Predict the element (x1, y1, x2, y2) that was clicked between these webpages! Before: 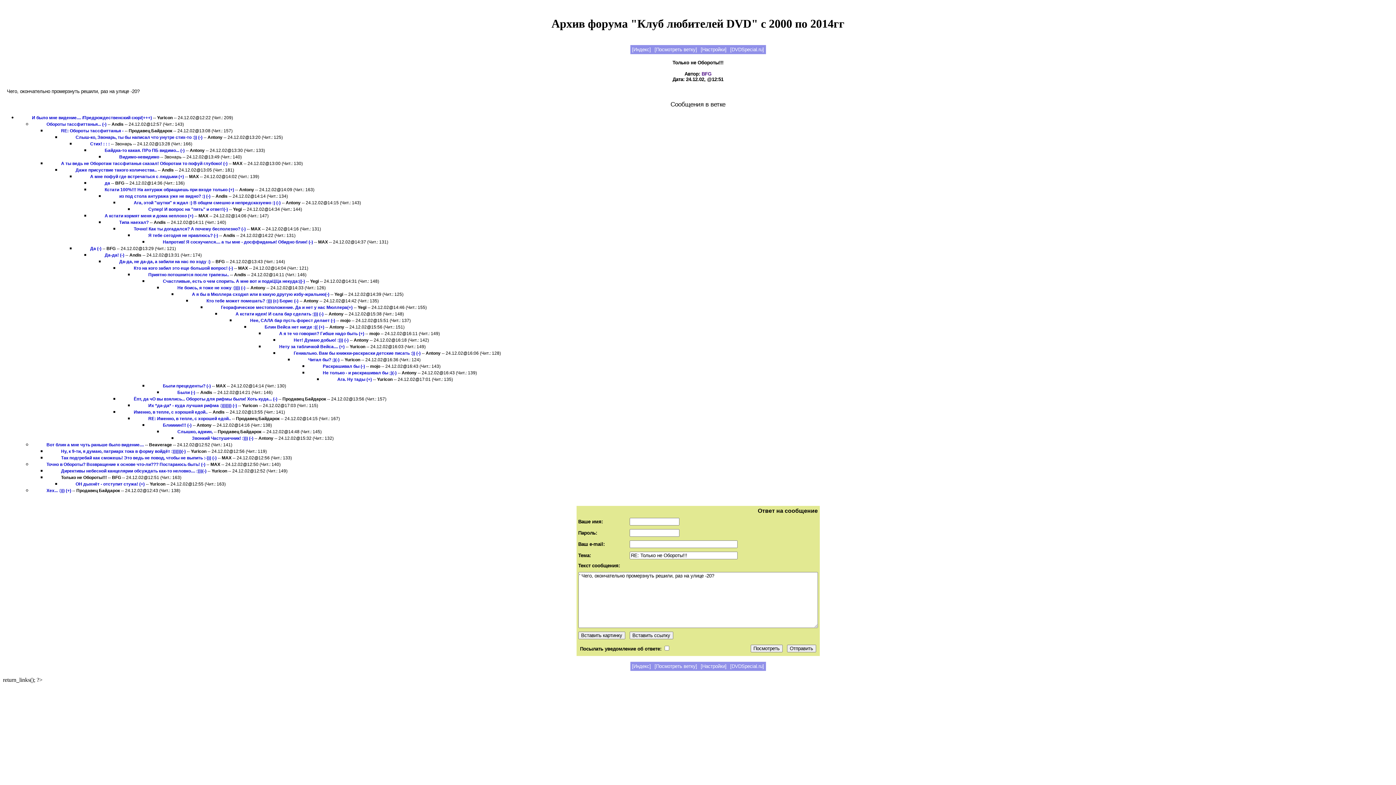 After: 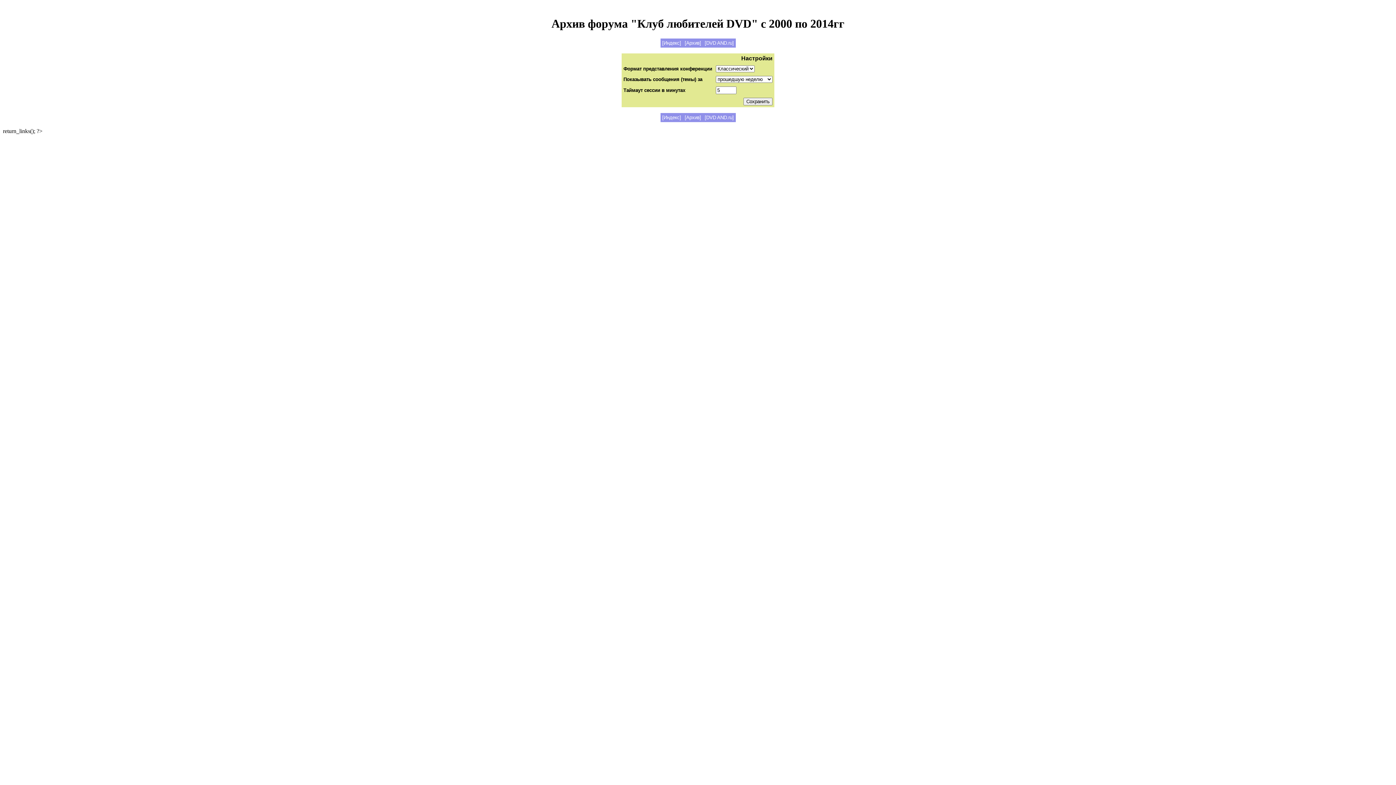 Action: bbox: (700, 663, 726, 669) label: [Настройки]